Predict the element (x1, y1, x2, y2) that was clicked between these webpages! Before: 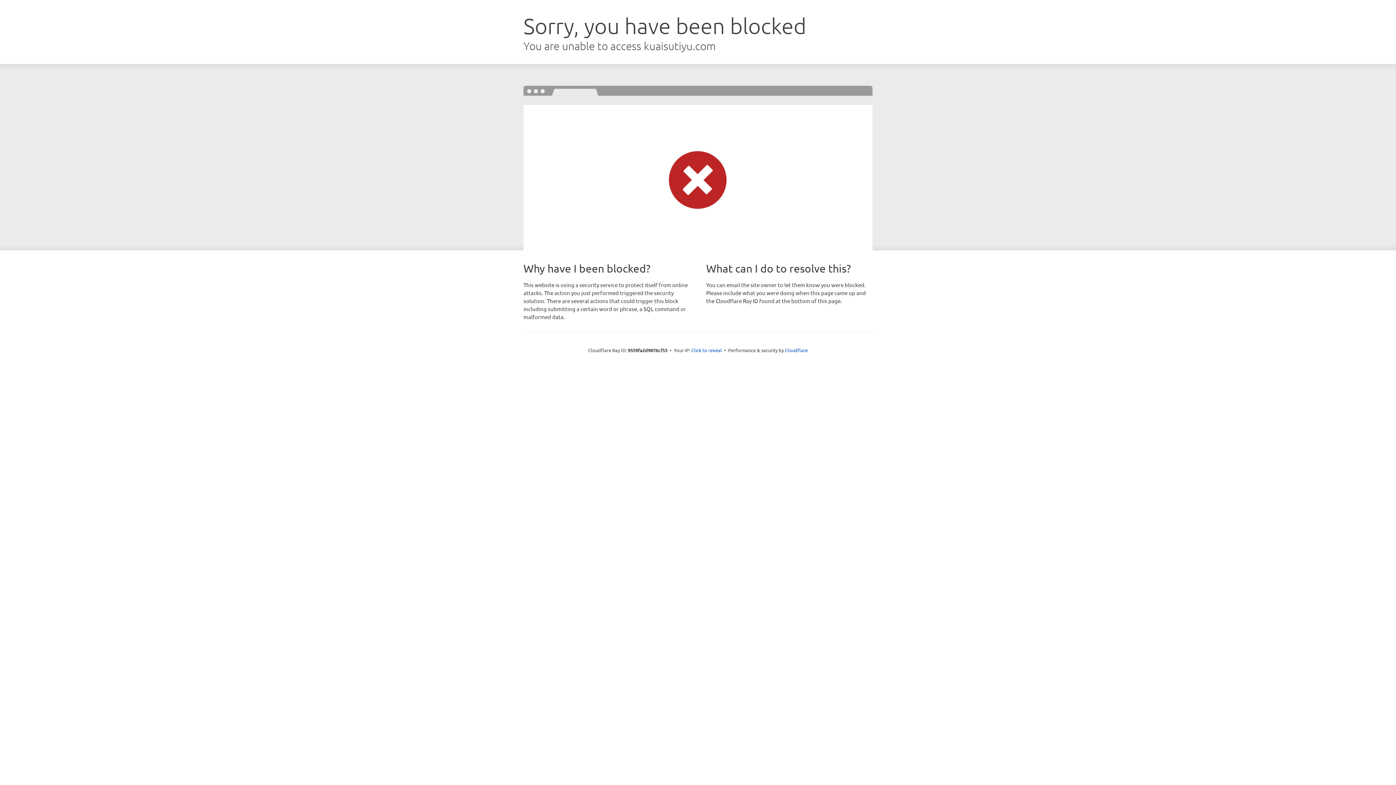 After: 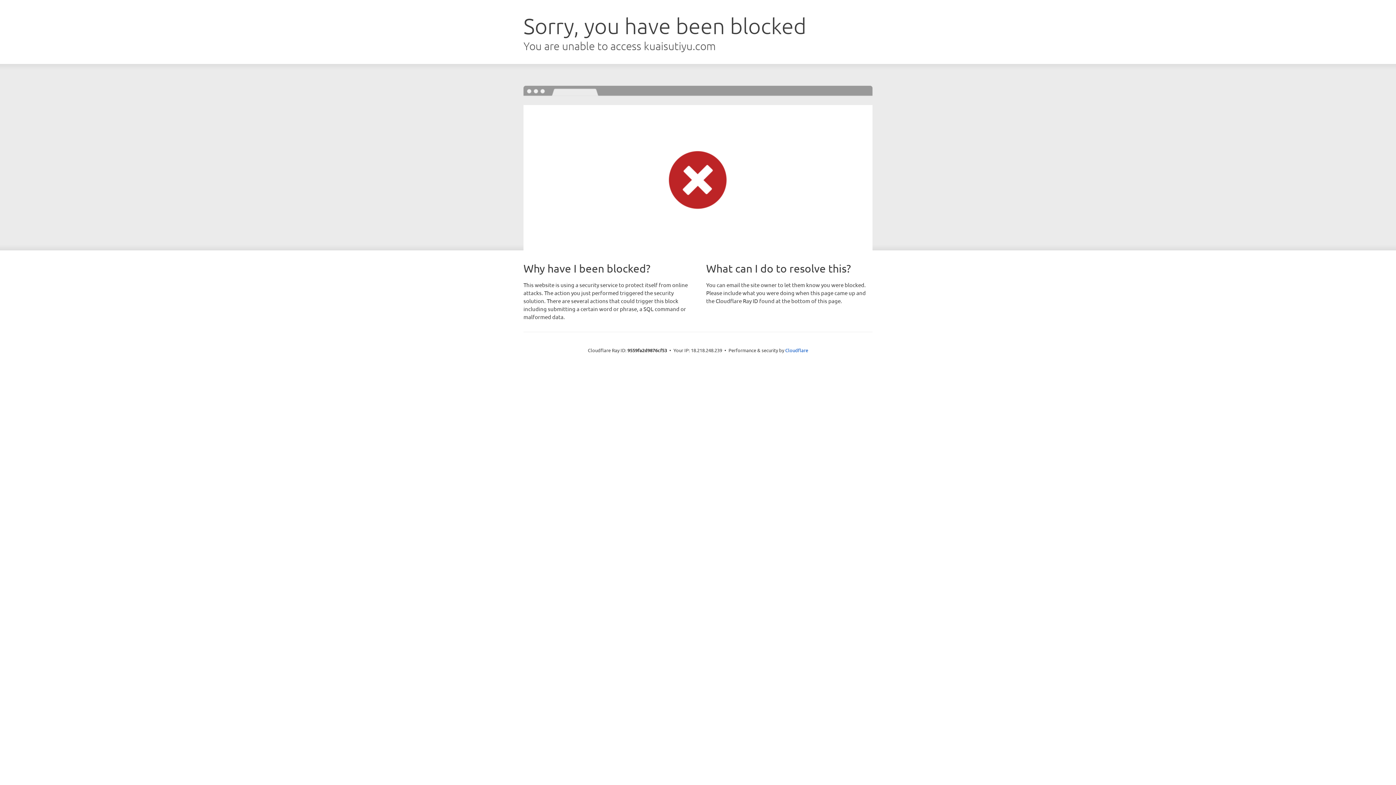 Action: bbox: (691, 346, 722, 353) label: Click to reveal